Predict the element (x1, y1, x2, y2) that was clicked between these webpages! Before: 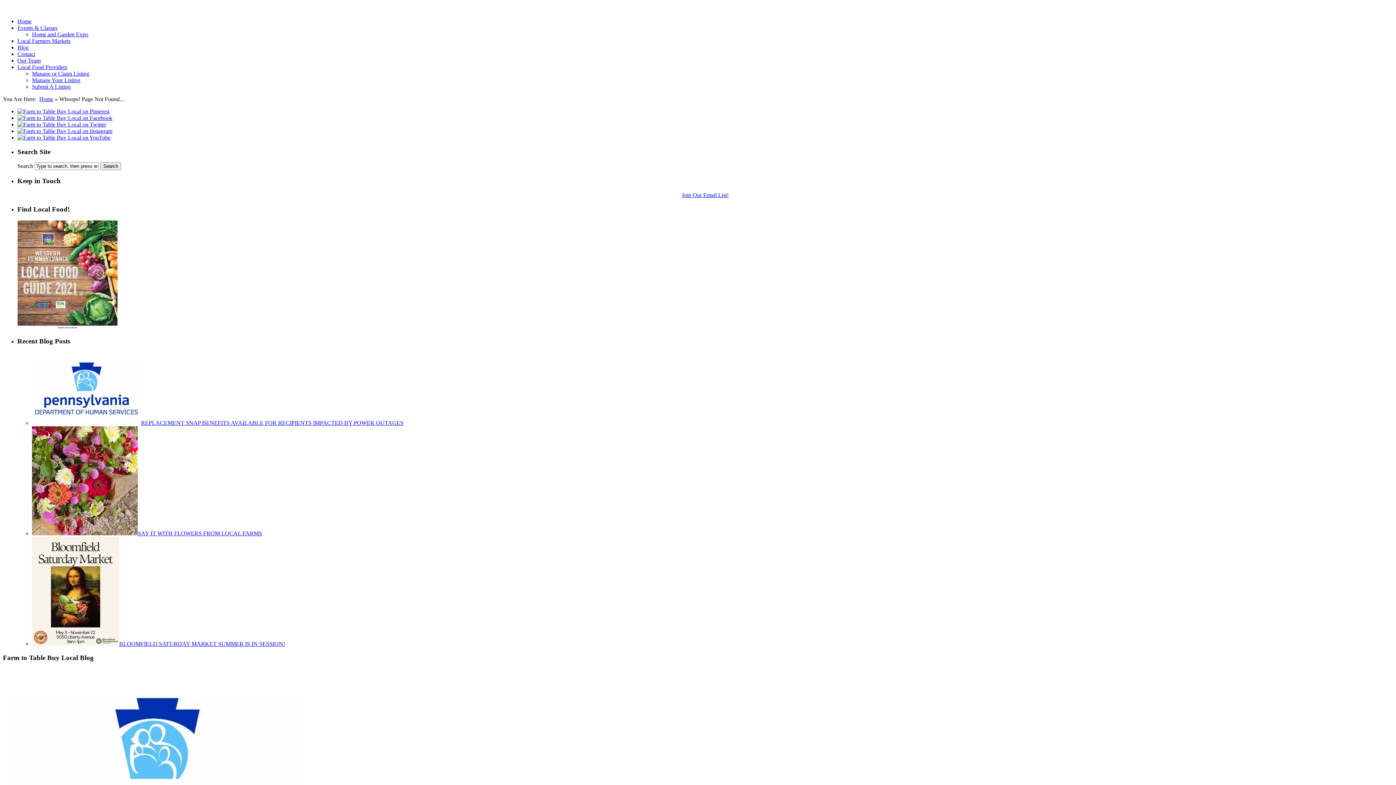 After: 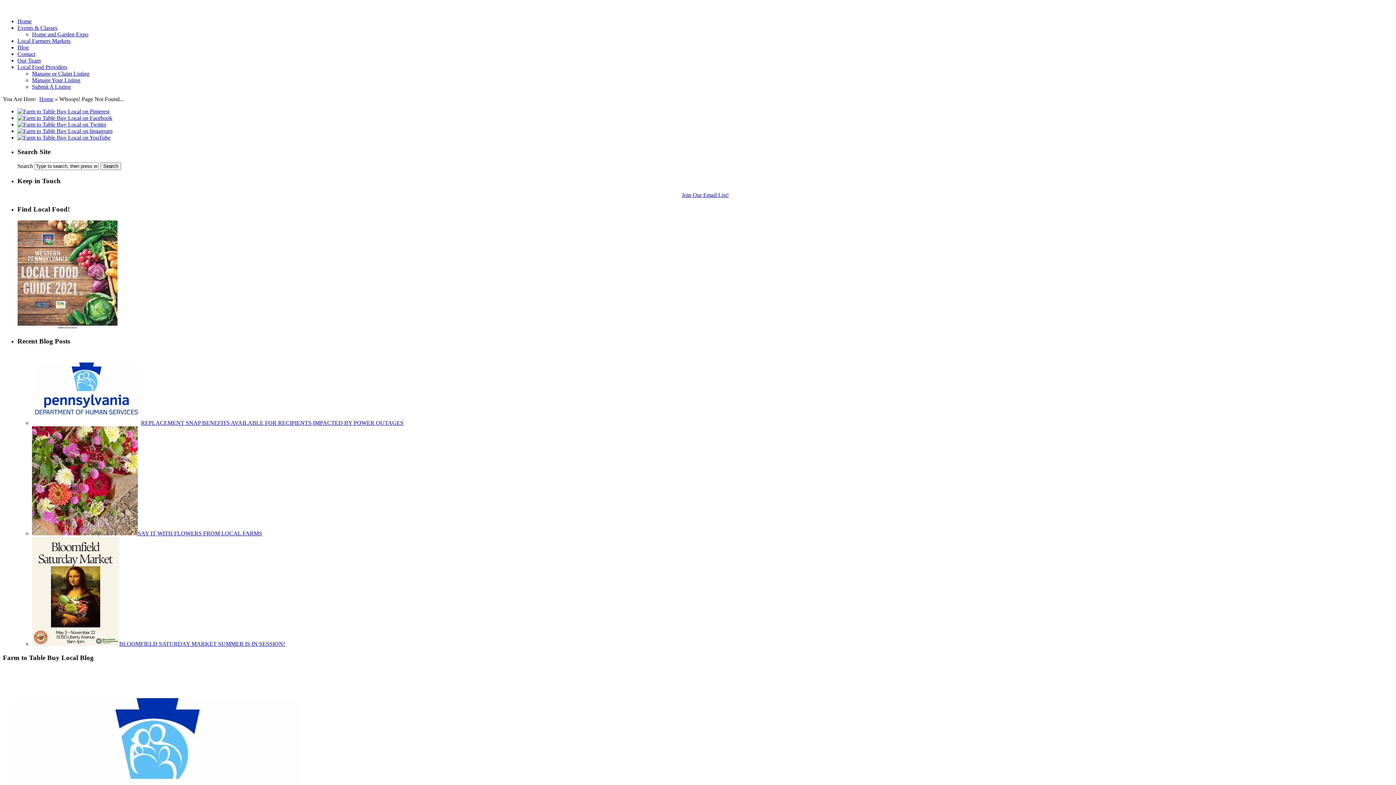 Action: bbox: (17, 108, 109, 114)